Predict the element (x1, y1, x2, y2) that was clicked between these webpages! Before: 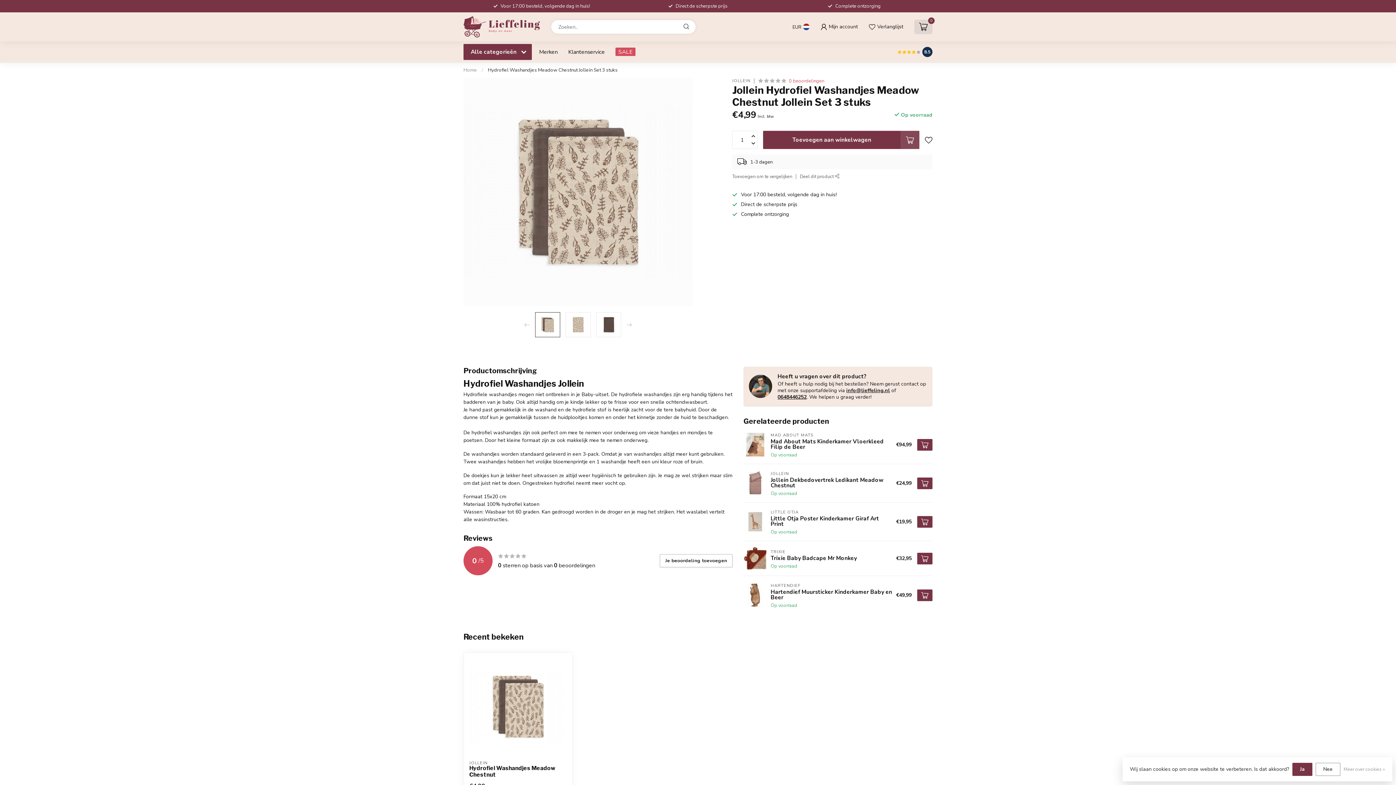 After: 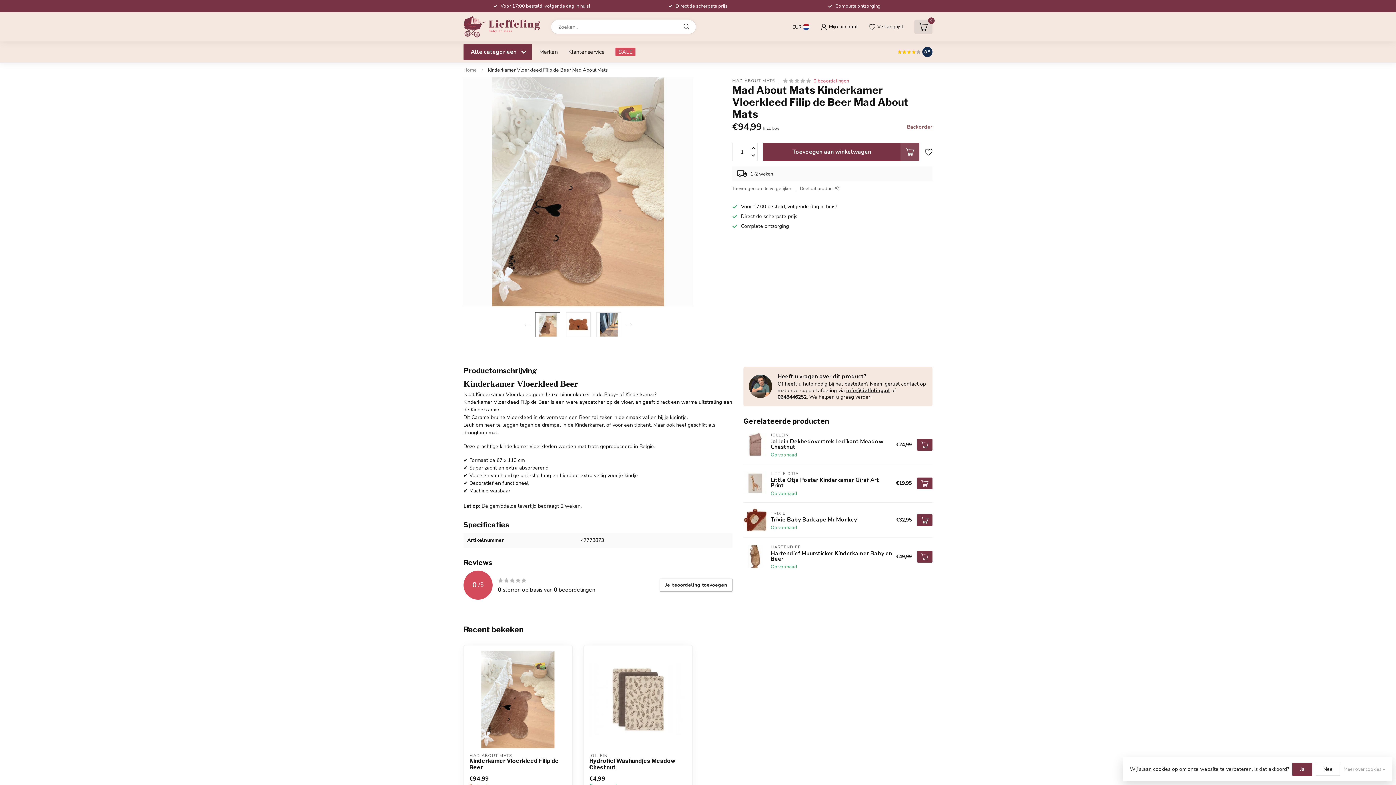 Action: bbox: (767, 431, 896, 458) label: MAD ABOUT MATS
Mad About Mats Kinderkamer Vloerkleed Filip de Beer
Op voorraad